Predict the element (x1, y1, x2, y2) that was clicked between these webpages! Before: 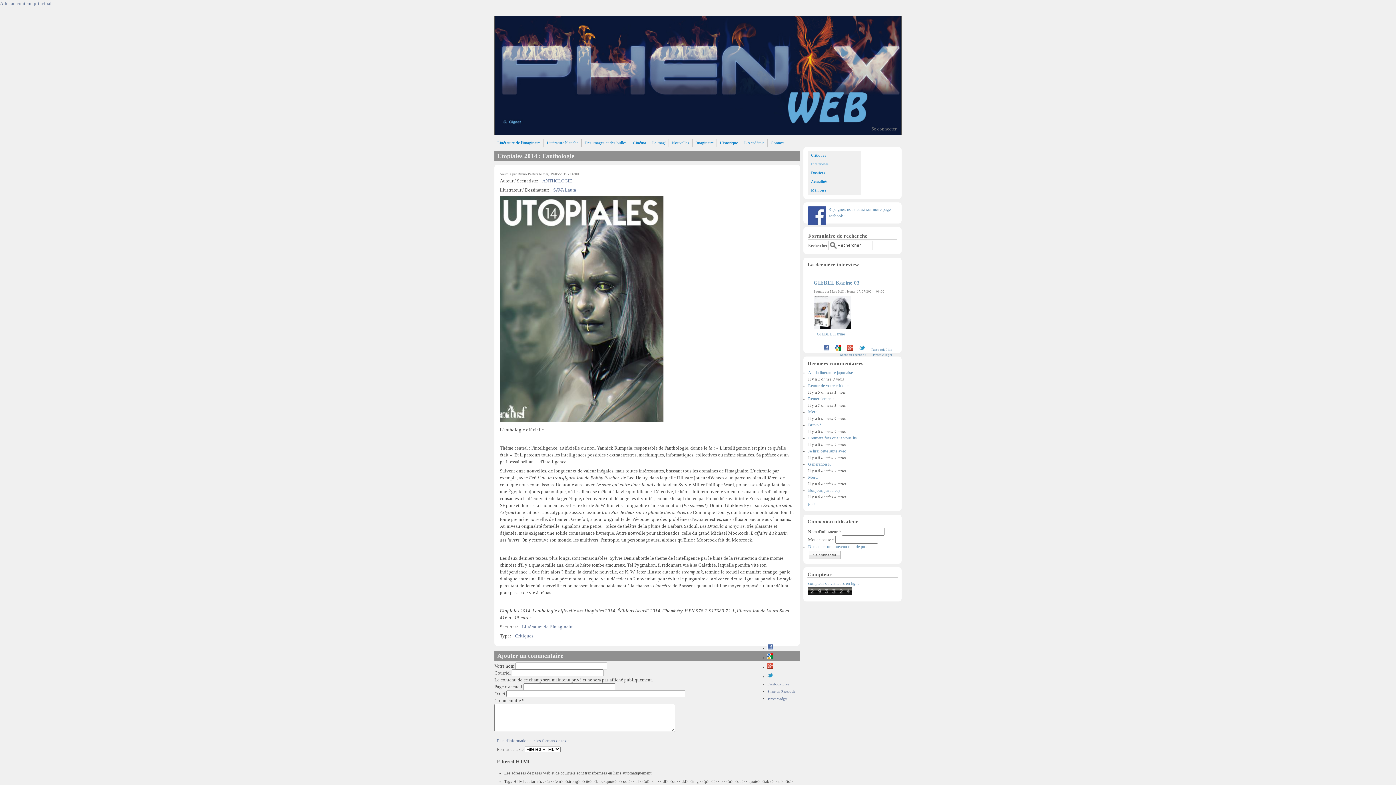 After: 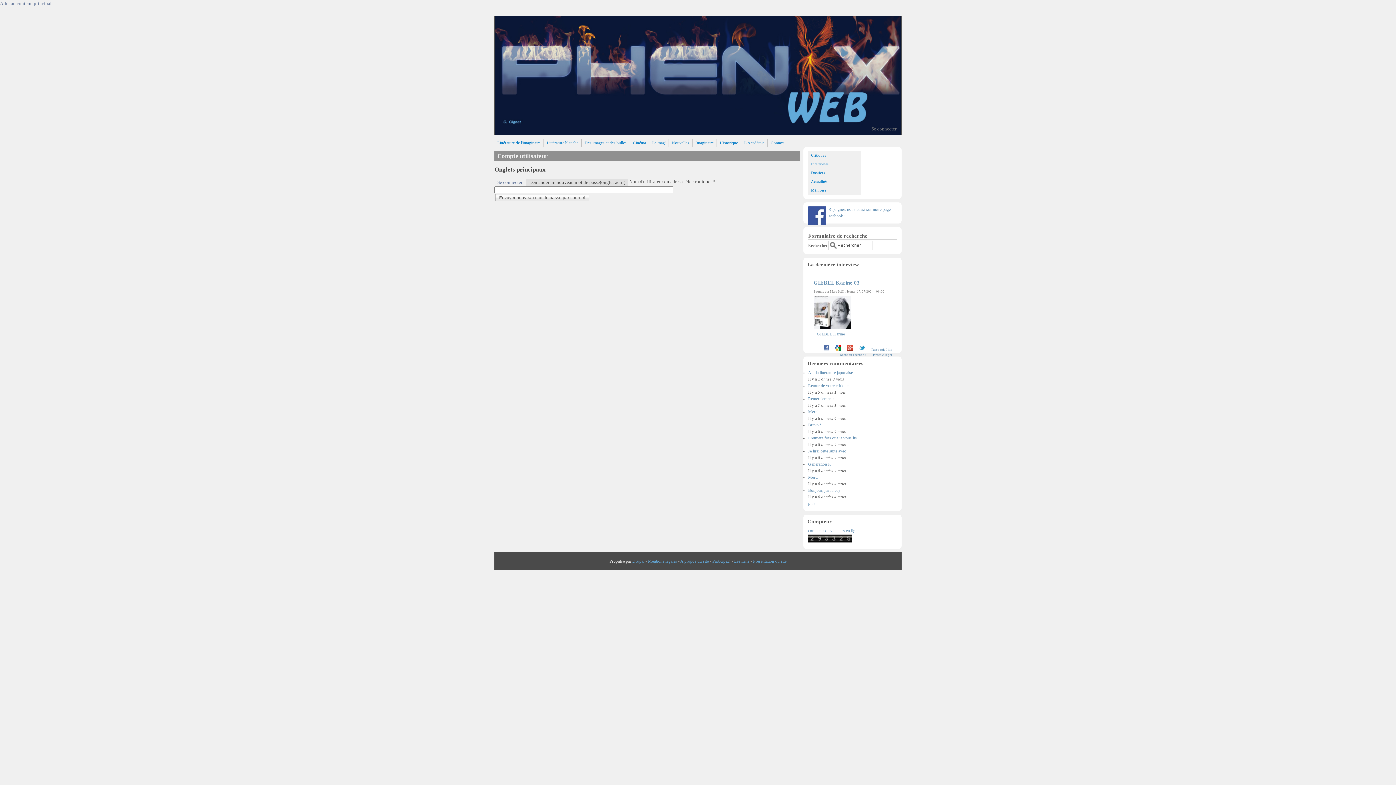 Action: label: Demander un nouveau mot de passe bbox: (808, 544, 870, 549)